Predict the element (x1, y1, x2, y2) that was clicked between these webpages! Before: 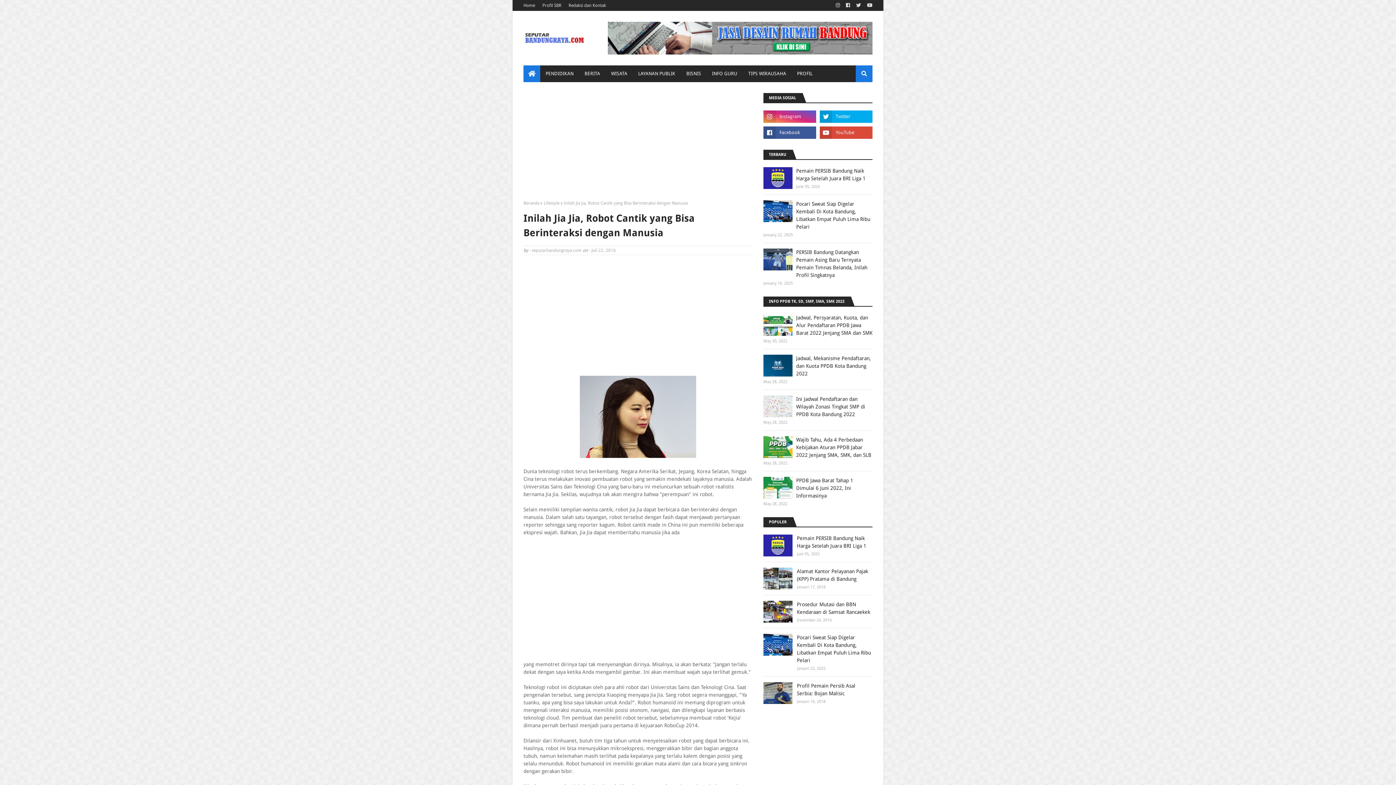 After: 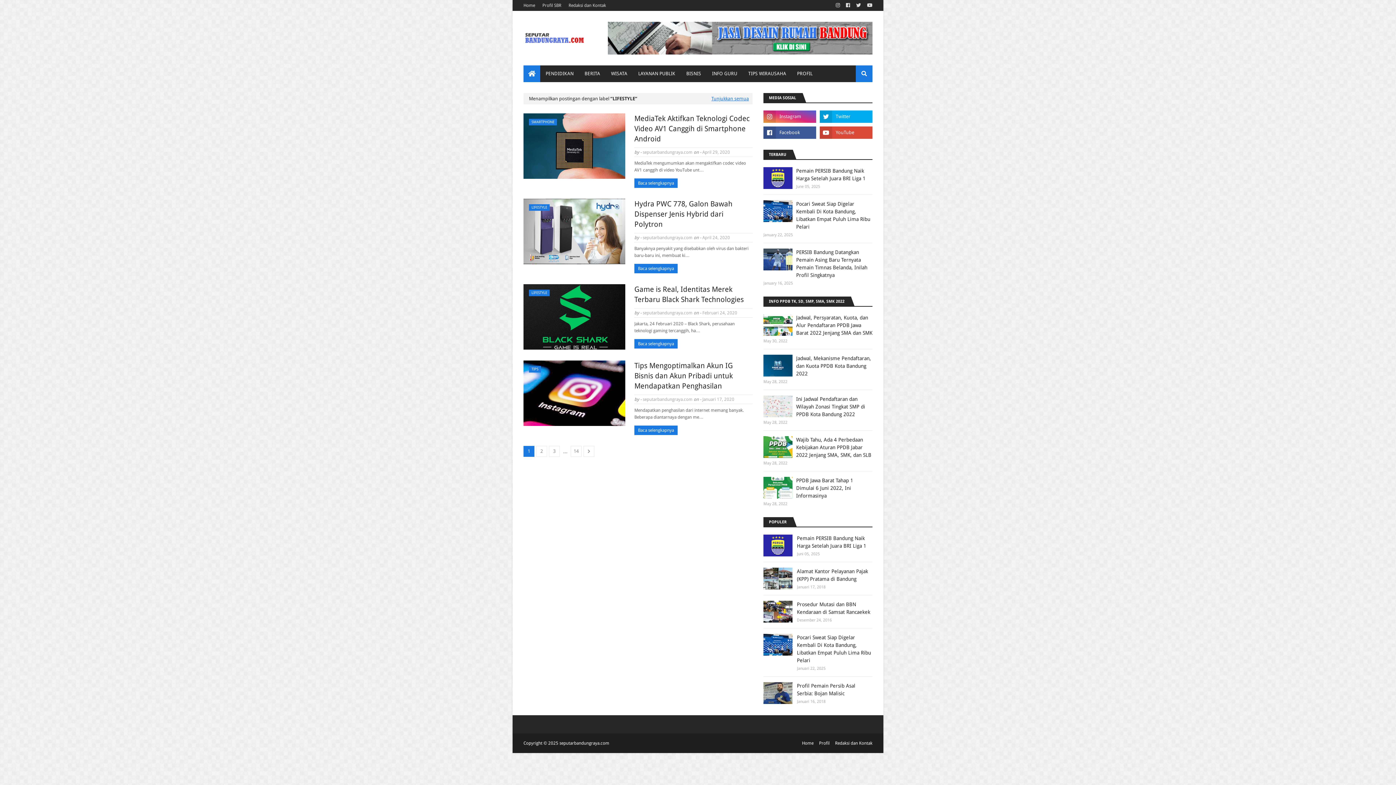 Action: label: Lifestyle bbox: (544, 200, 559, 205)